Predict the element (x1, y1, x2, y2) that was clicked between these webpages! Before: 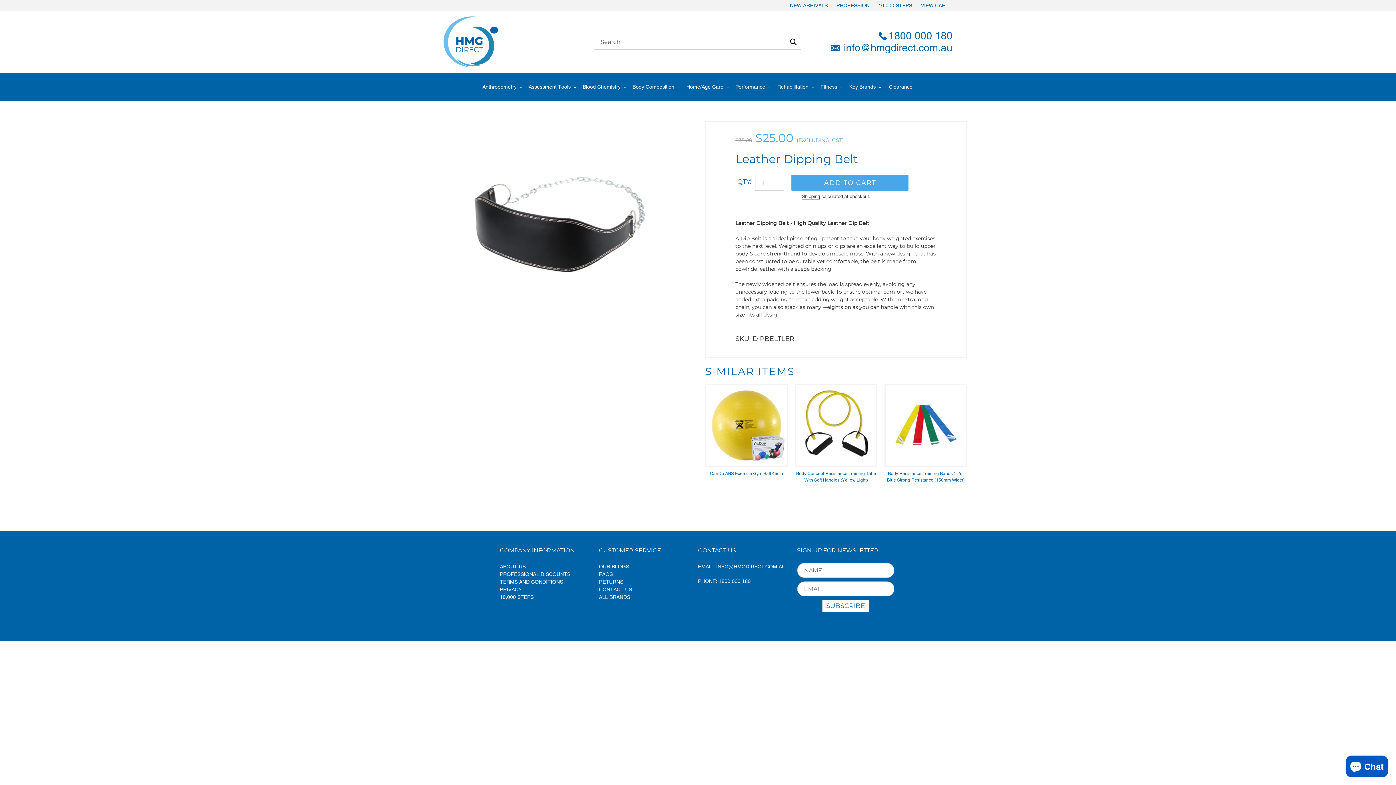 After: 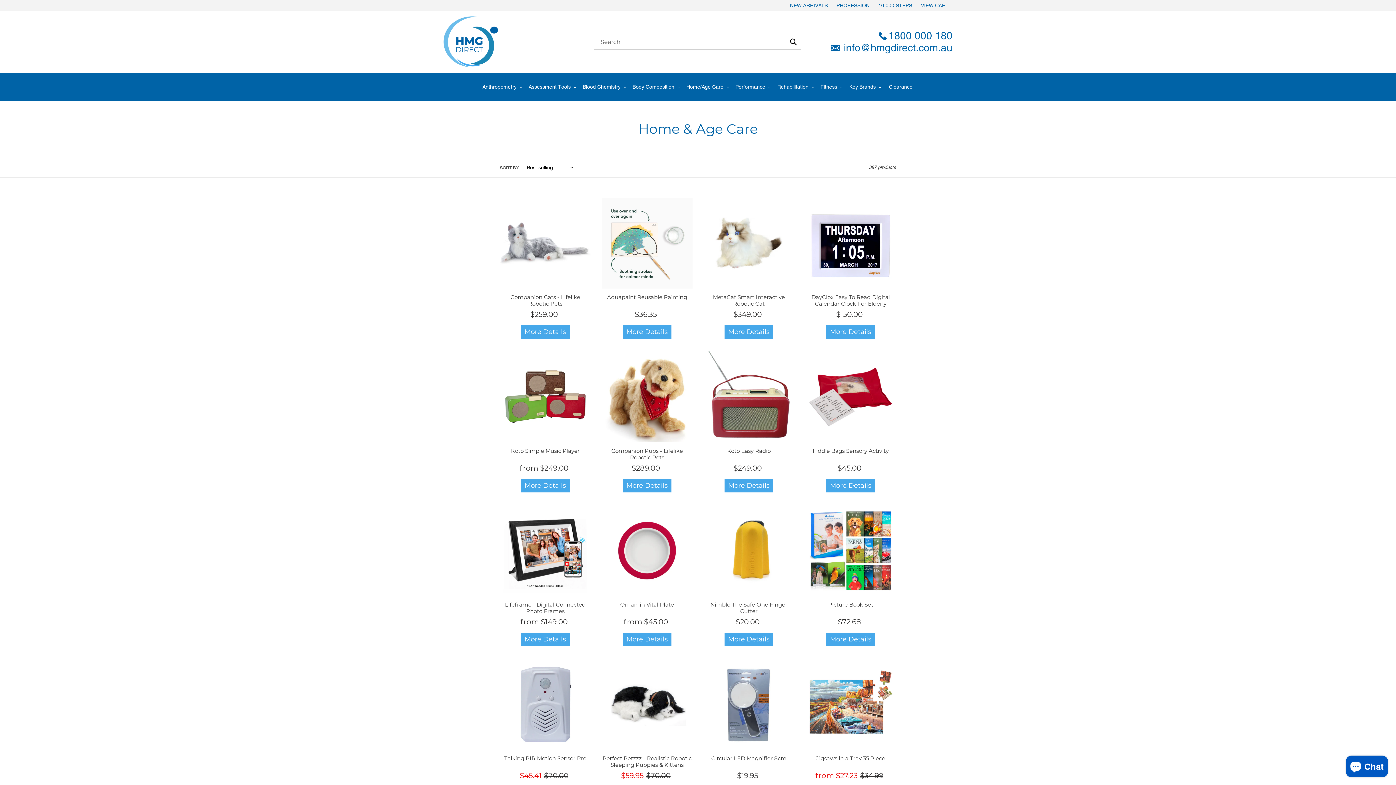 Action: label: Home/Age Care bbox: (684, 82, 731, 92)